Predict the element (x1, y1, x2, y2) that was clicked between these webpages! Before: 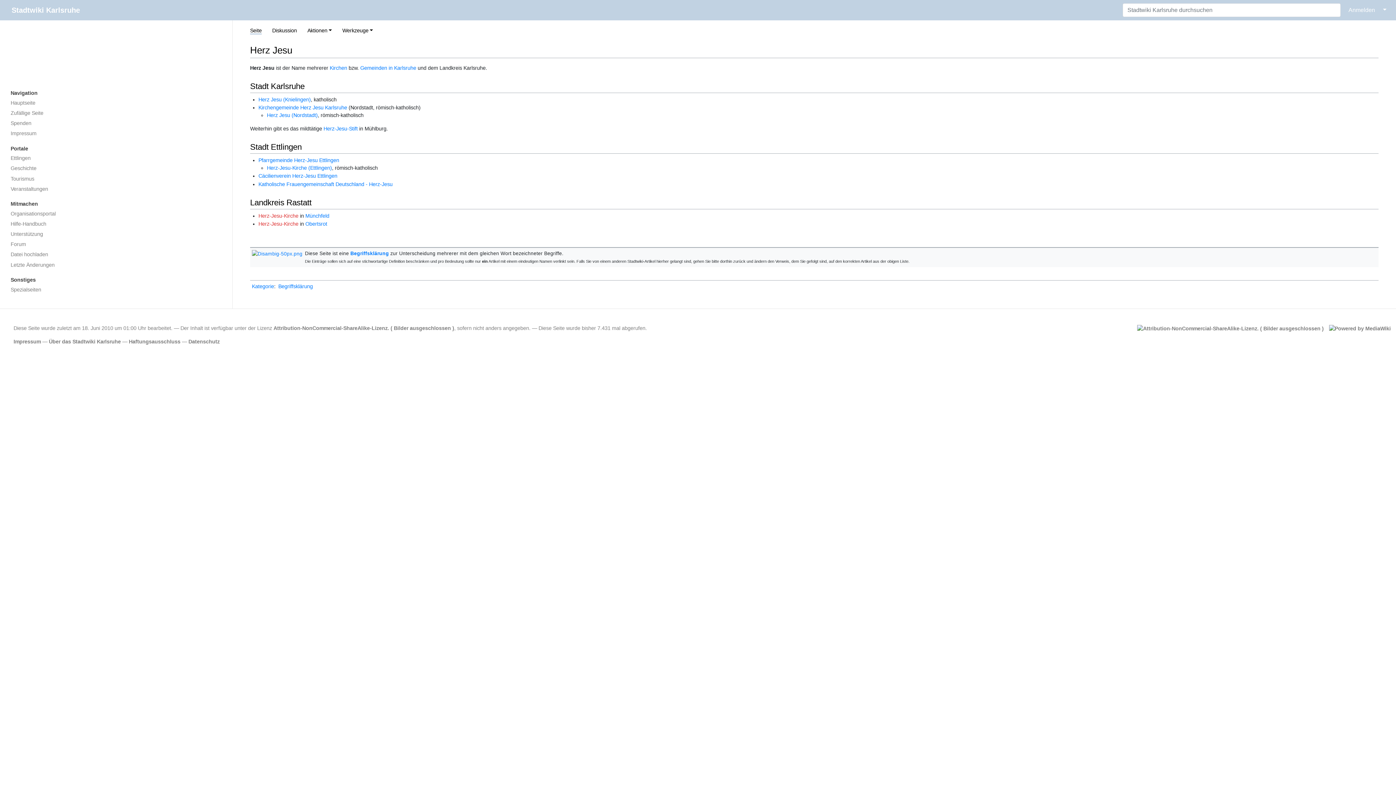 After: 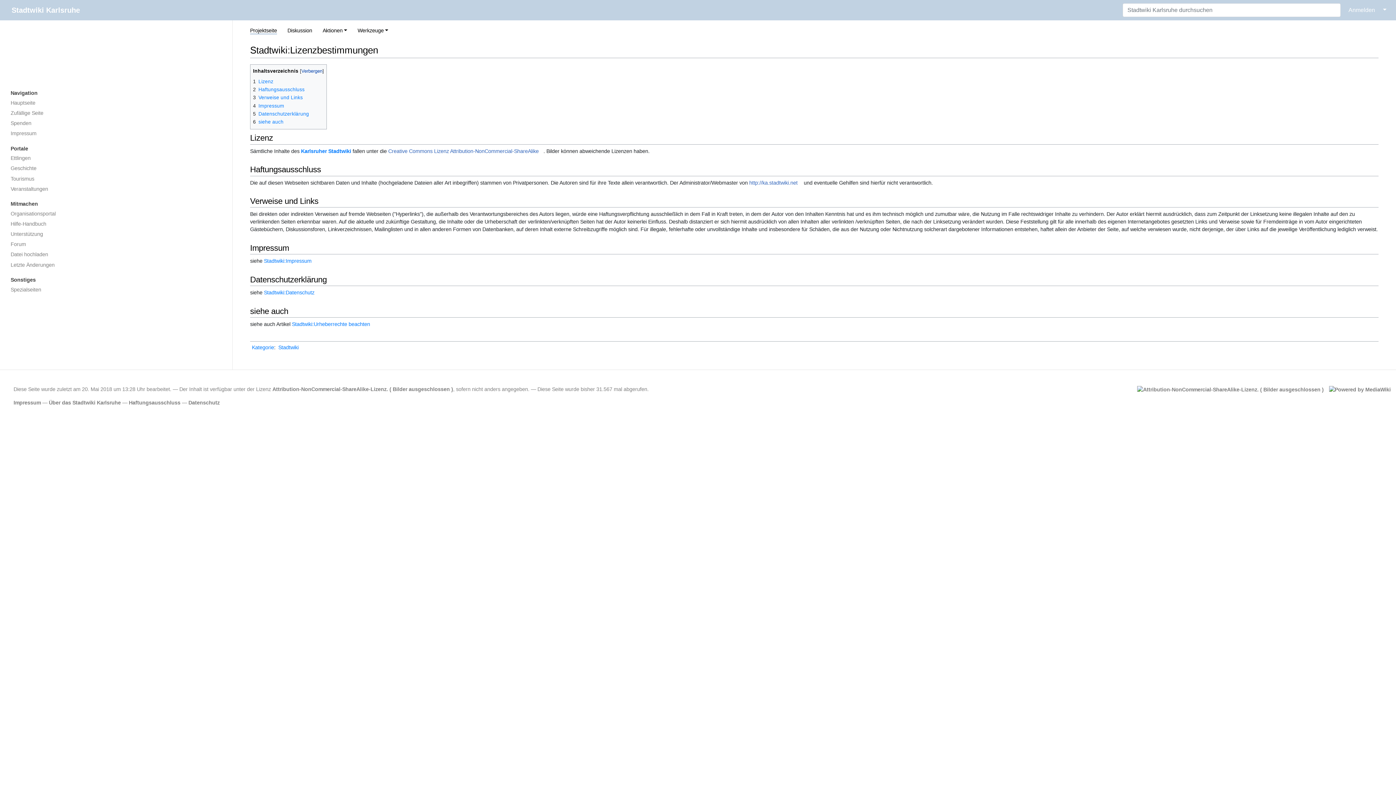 Action: bbox: (128, 338, 180, 344) label: Haftungsausschluss